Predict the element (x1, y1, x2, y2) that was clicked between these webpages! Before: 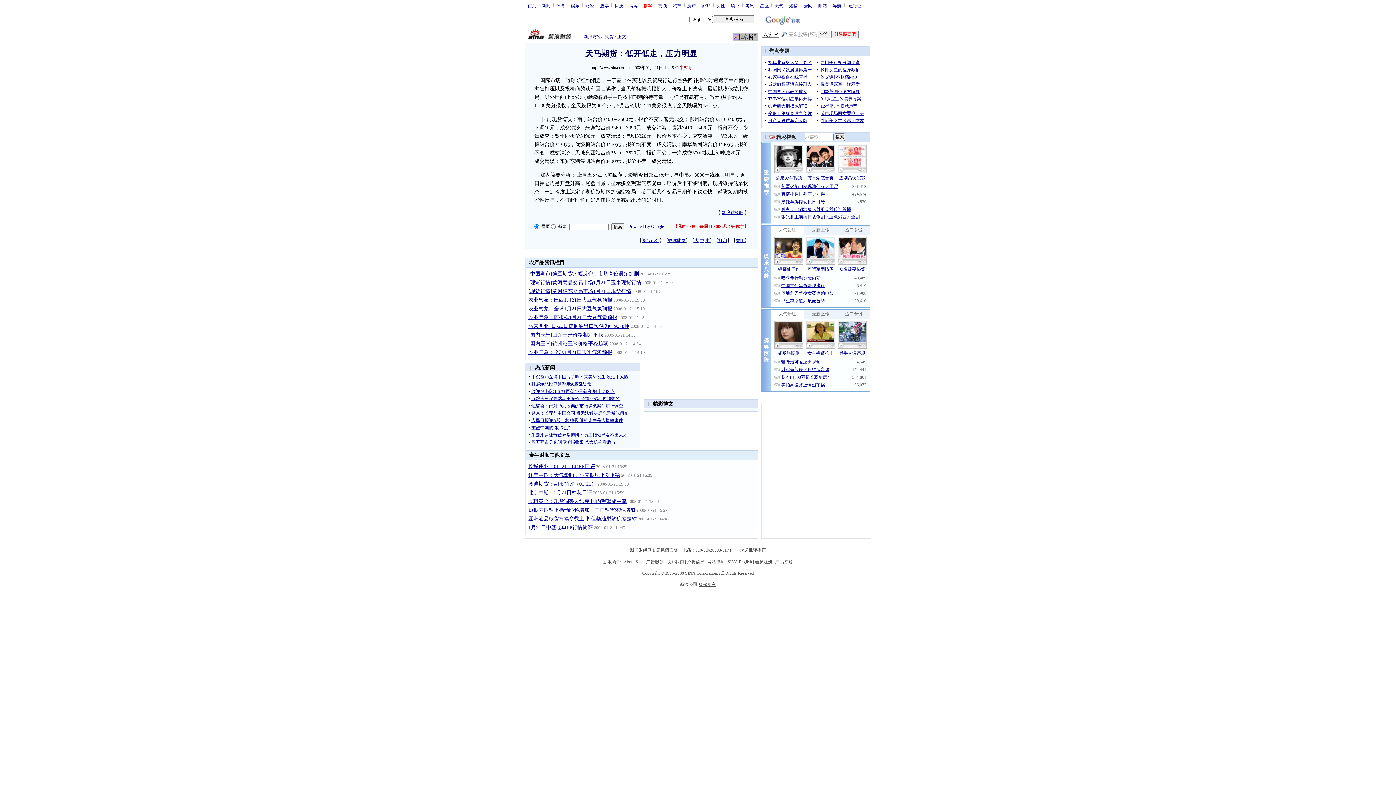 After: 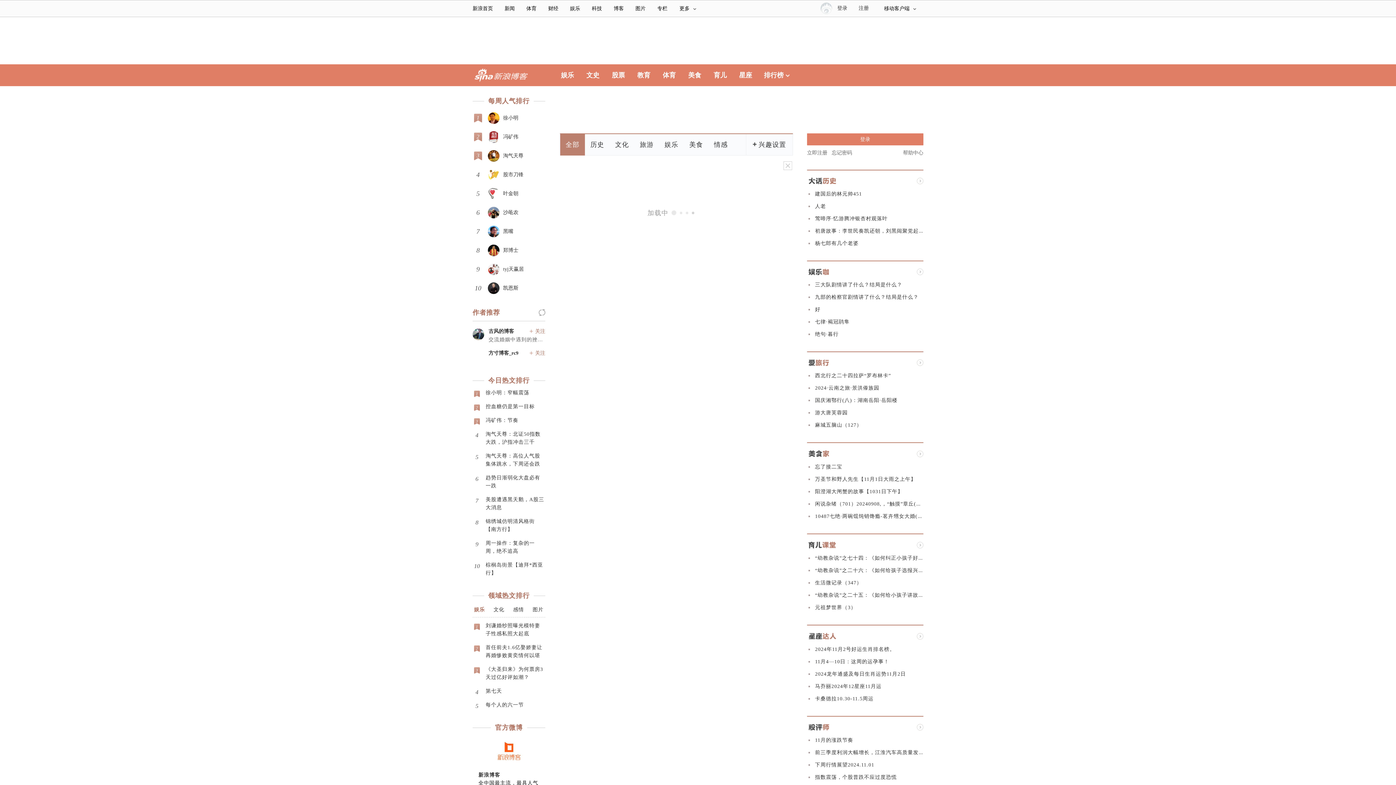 Action: label: 博客 bbox: (626, 2, 640, 7)